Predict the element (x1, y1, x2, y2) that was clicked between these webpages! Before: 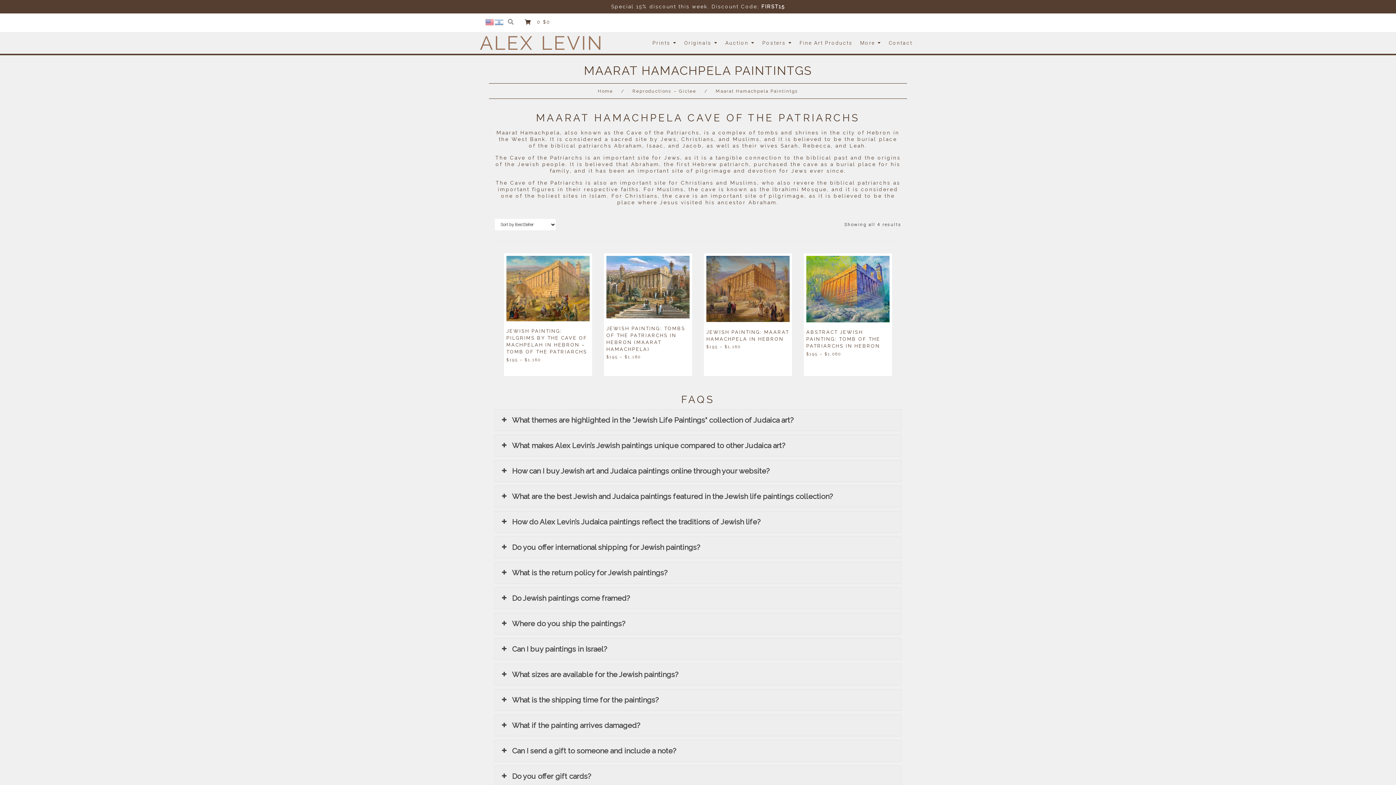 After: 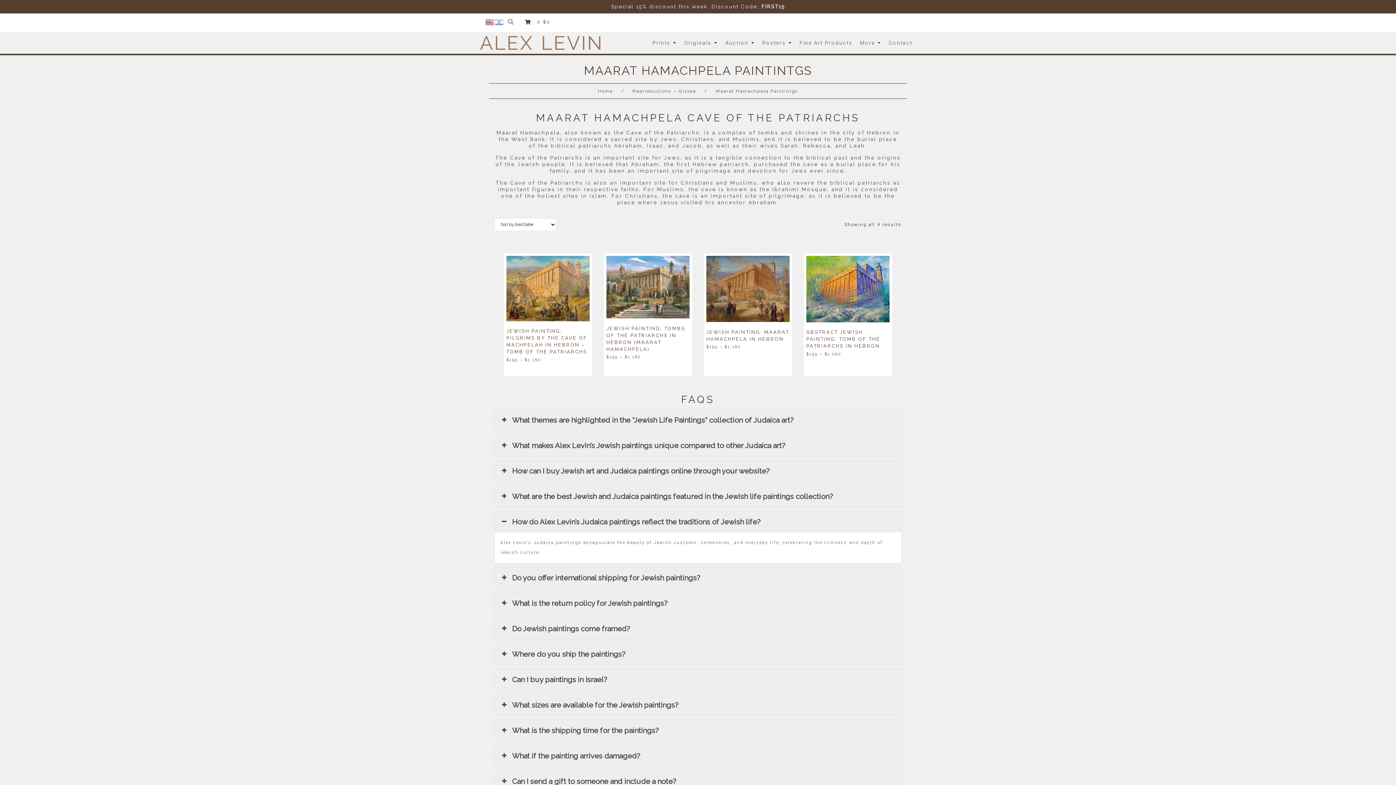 Action: label: How do Alex Levin’s Judaica paintings reflect the traditions of Jewish life? bbox: (494, 511, 901, 532)